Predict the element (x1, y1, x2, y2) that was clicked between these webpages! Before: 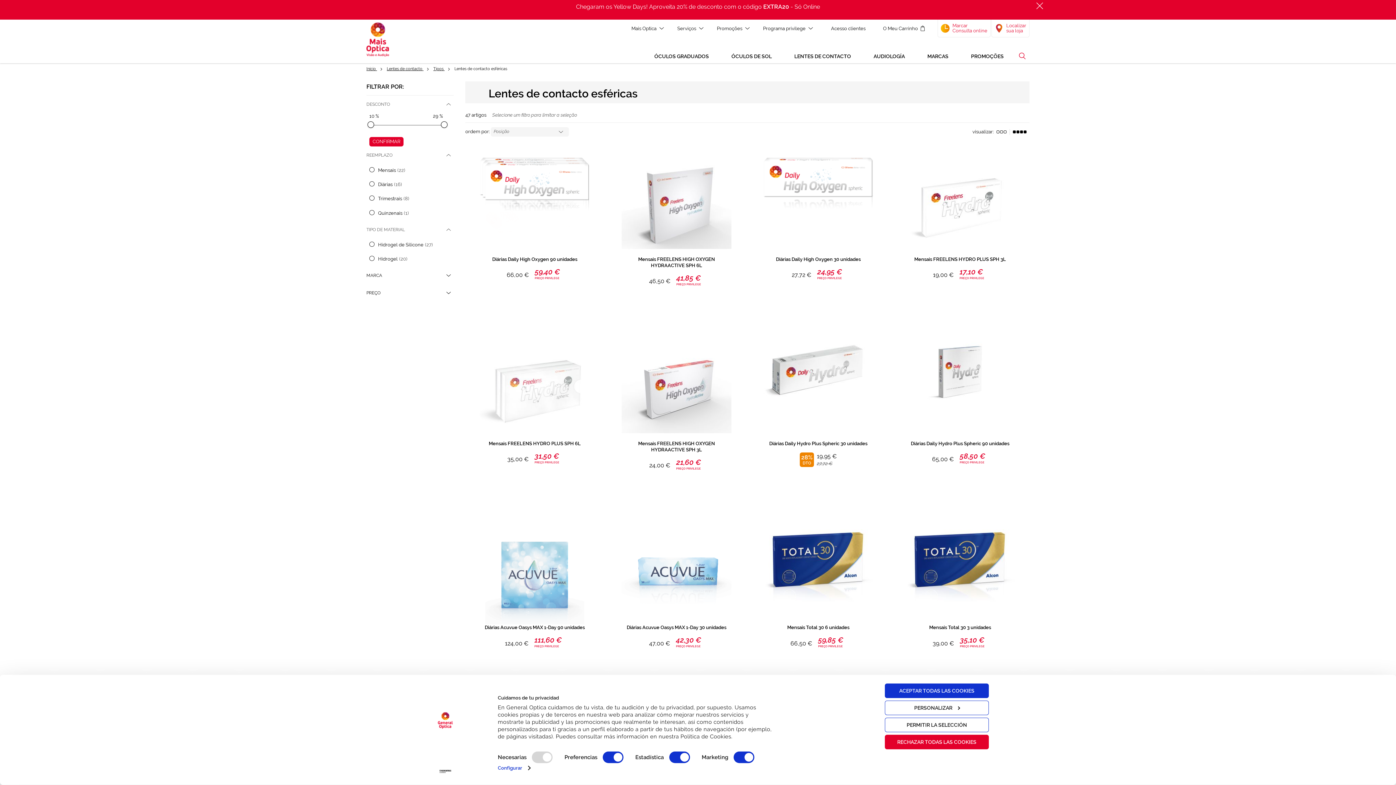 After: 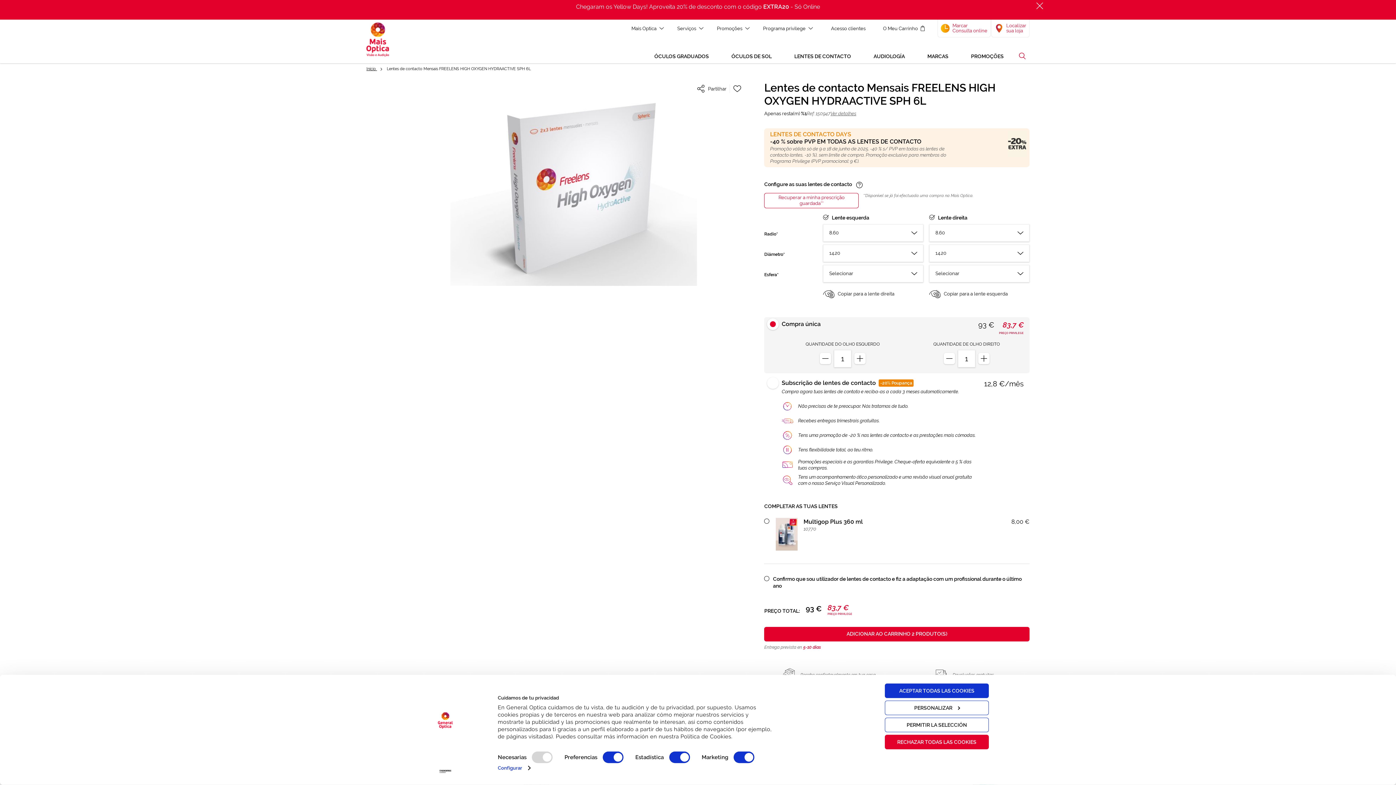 Action: label: Mensais FREELENS HIGH OXYGEN HYDRAACTIVE SPH 6L
46,50 €
41,85 €
PREÇO PRIVILEGE bbox: (621, 256, 731, 297)